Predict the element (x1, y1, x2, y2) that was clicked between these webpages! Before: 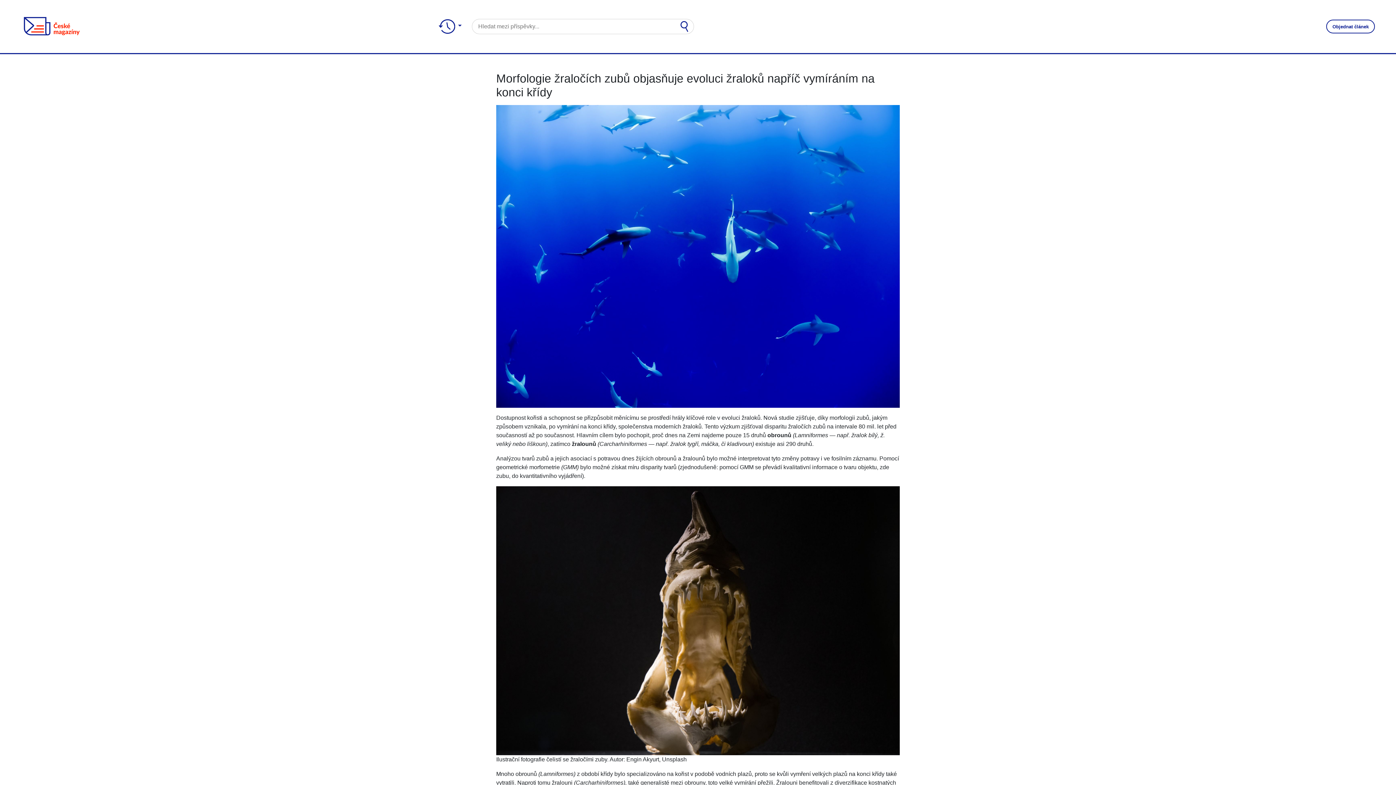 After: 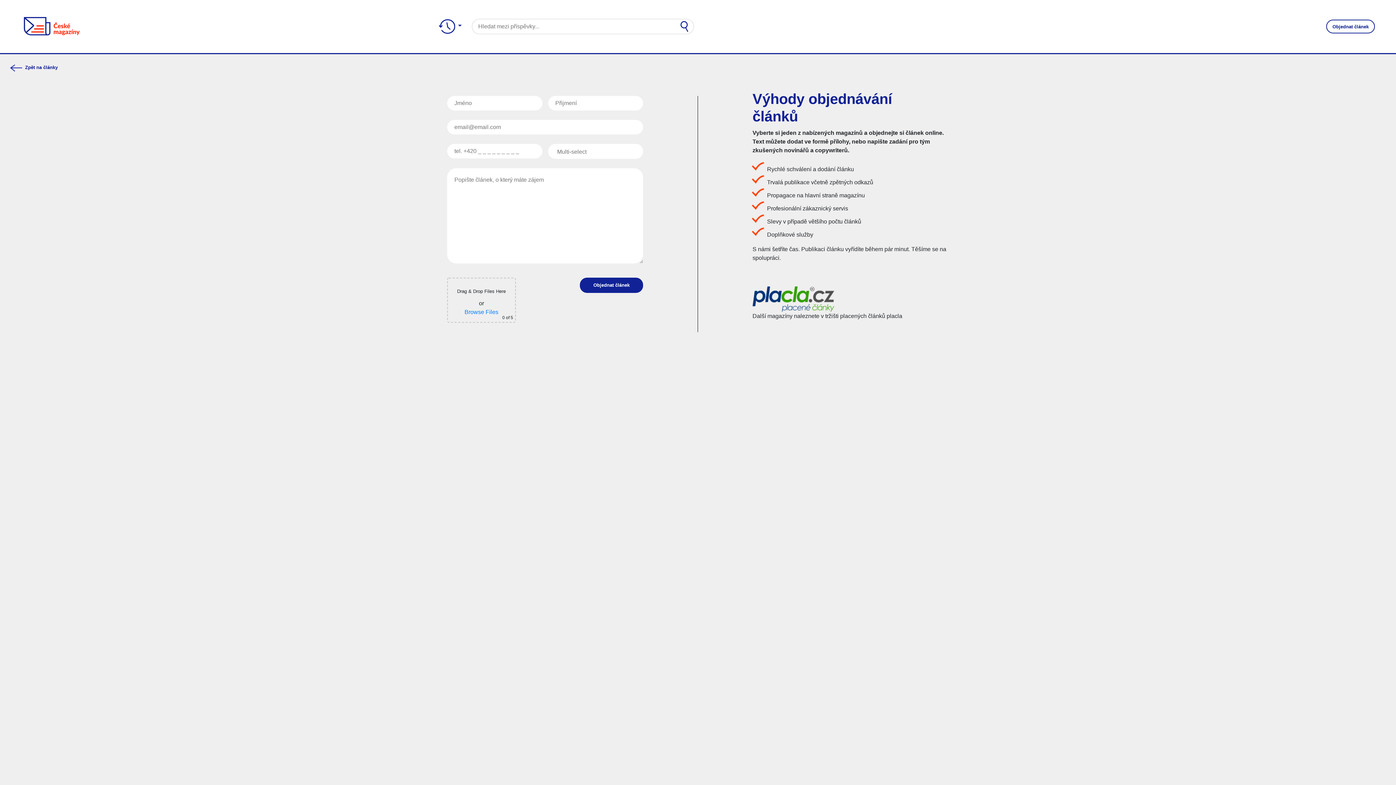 Action: label: Objednat článek bbox: (1326, 19, 1375, 33)